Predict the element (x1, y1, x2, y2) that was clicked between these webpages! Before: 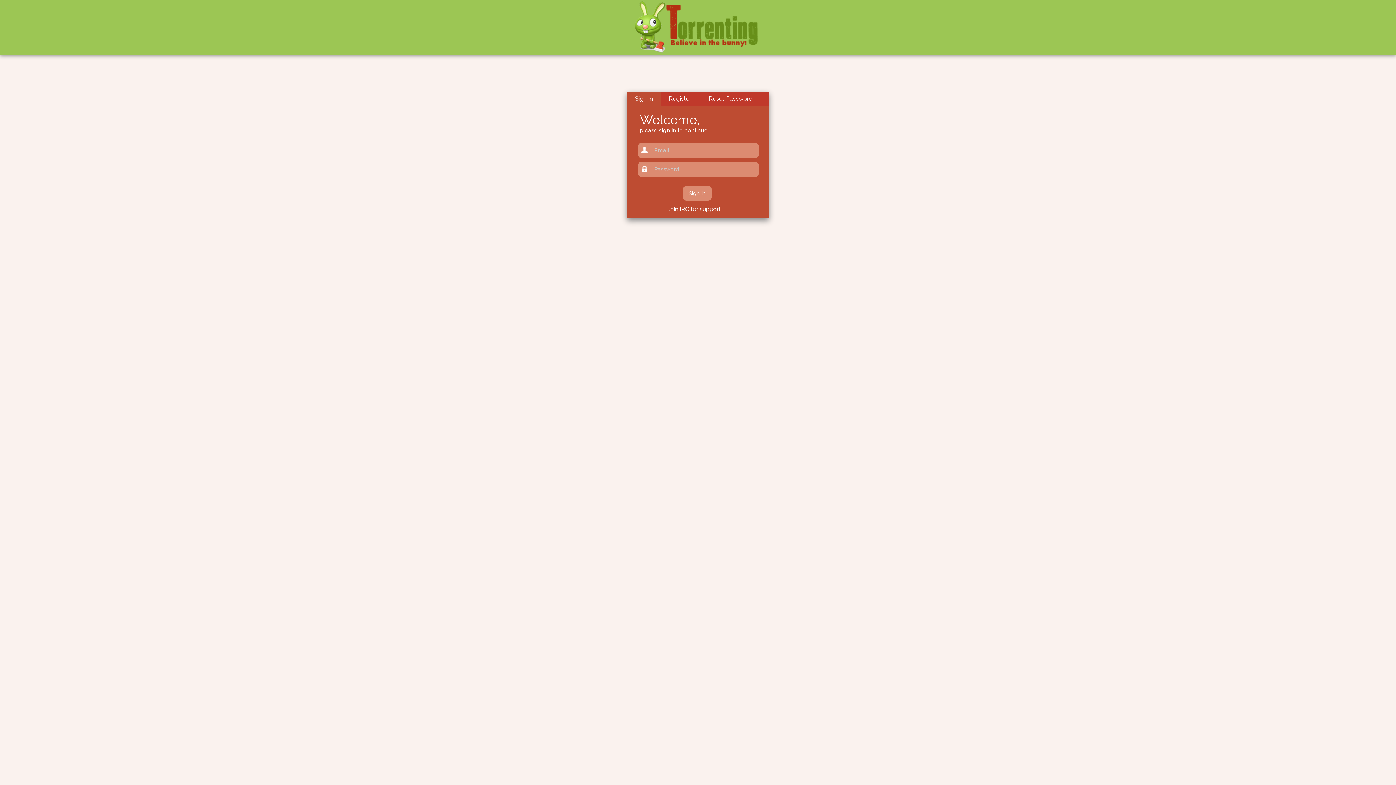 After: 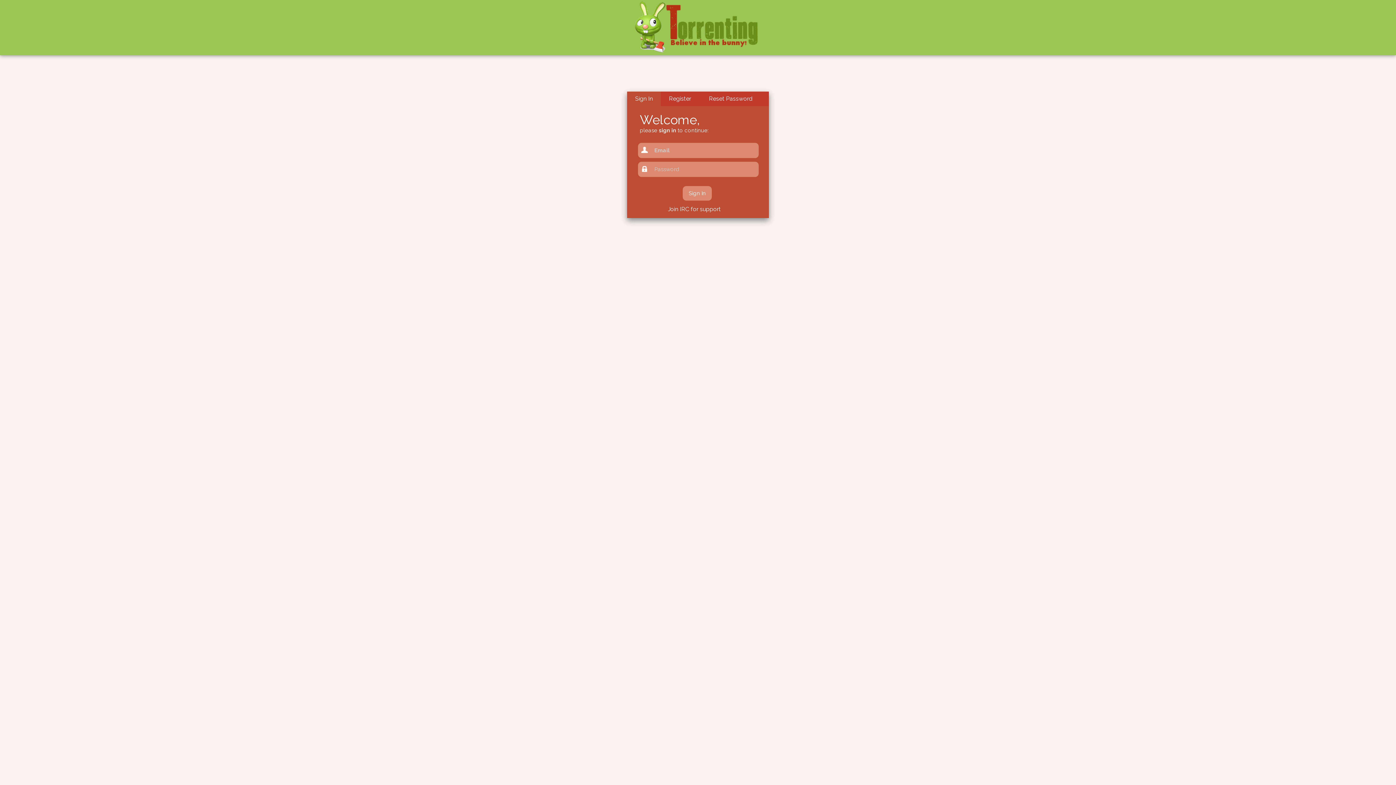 Action: label: Sign In bbox: (627, 91, 661, 106)